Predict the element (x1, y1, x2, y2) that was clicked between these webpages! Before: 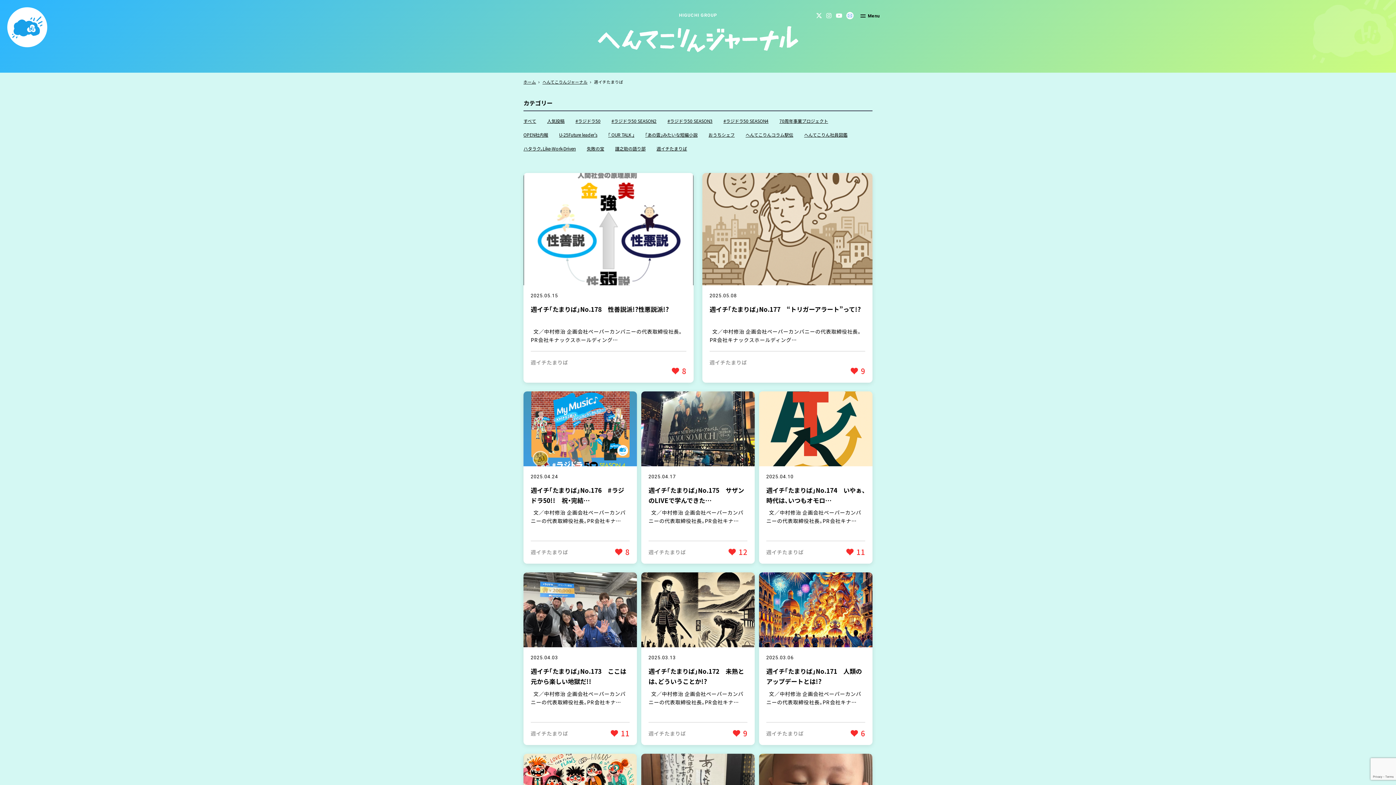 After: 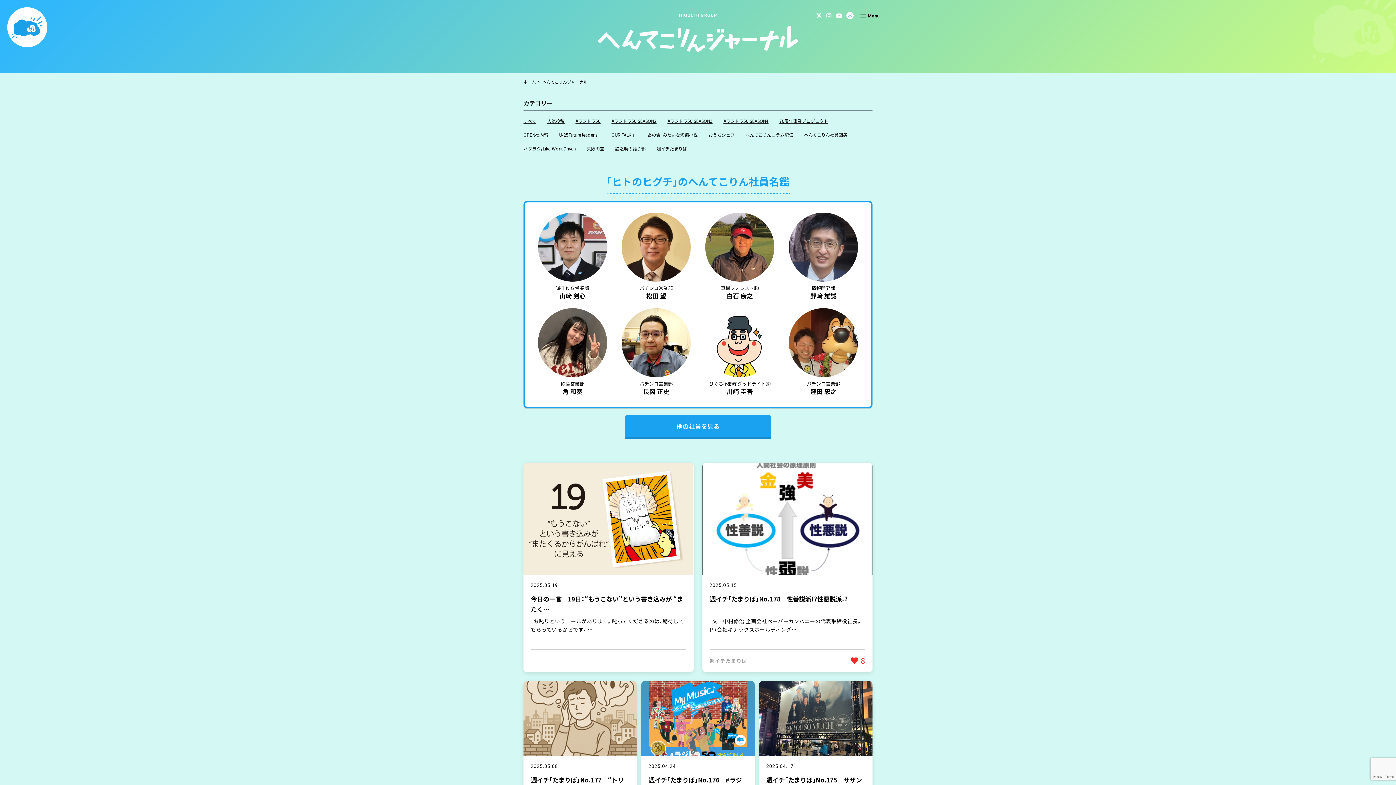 Action: label: すべて bbox: (523, 117, 536, 124)